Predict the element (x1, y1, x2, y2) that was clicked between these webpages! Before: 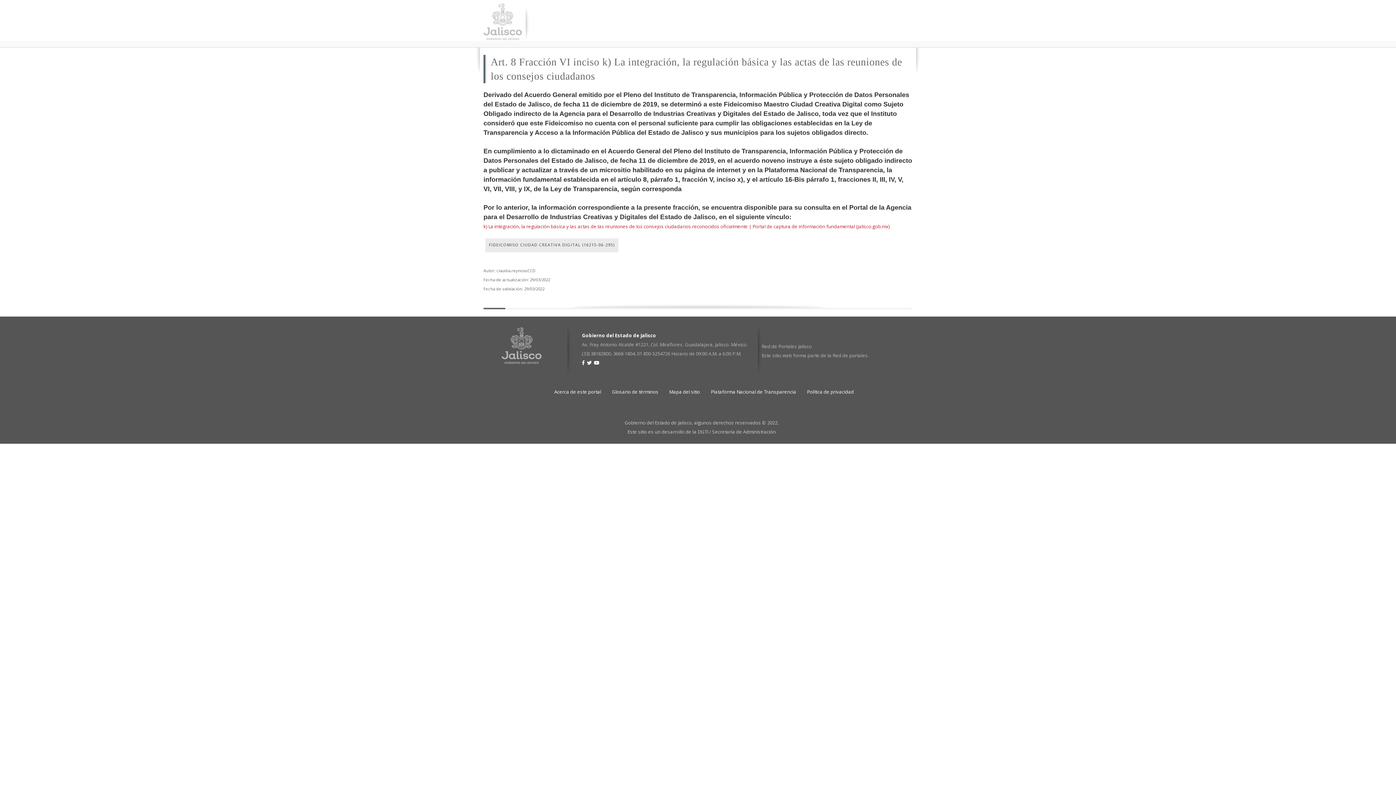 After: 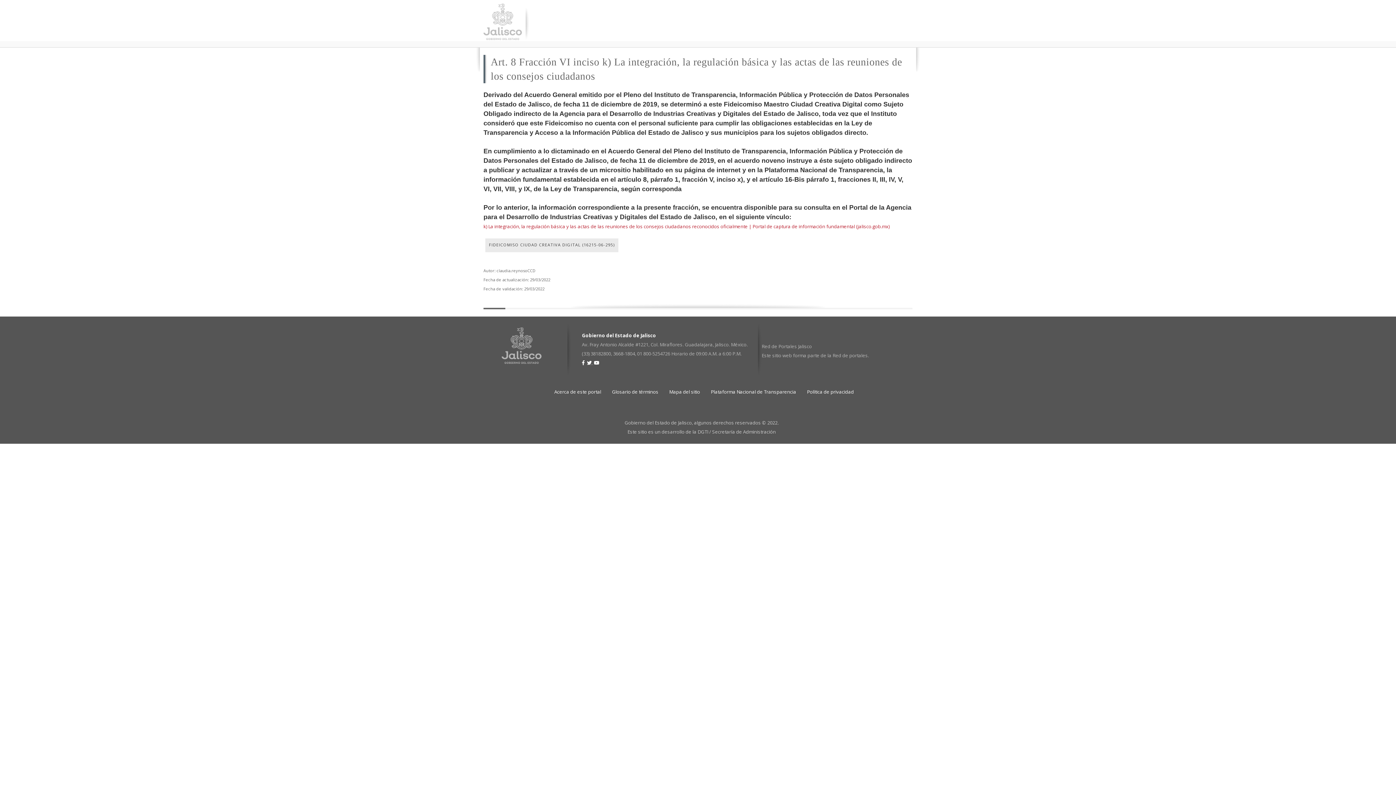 Action: bbox: (587, 361, 592, 364) label:  